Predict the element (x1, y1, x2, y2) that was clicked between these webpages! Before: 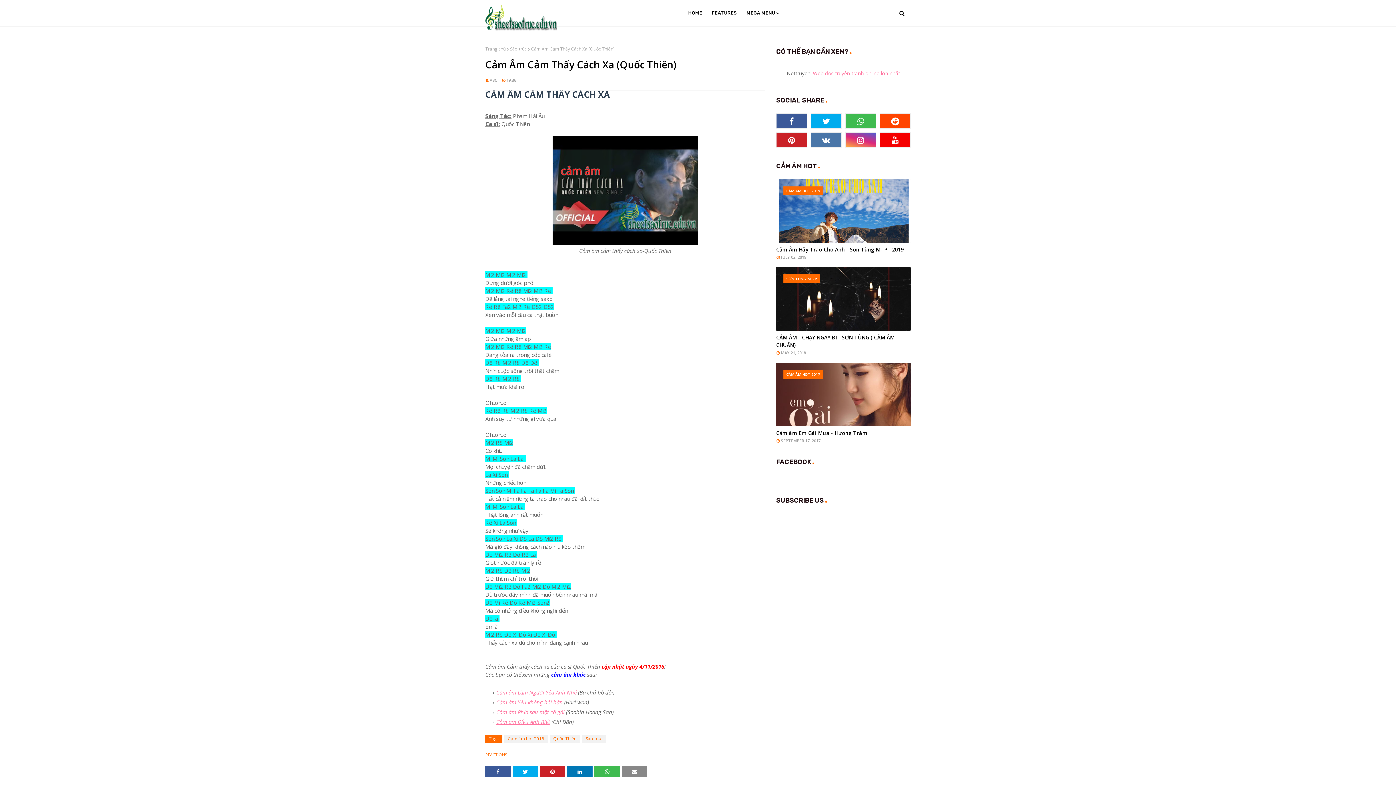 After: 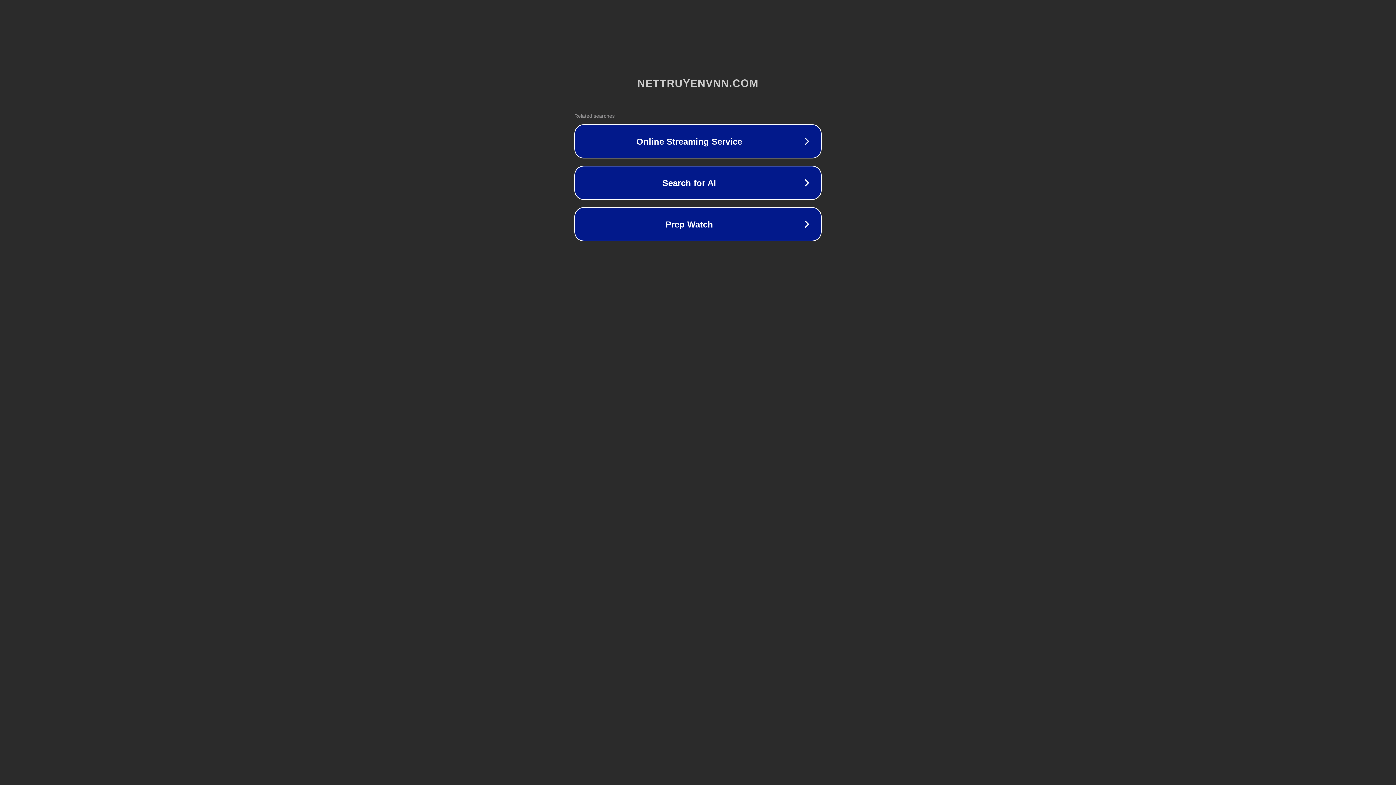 Action: bbox: (813, 69, 900, 76) label: Web đọc truyện tranh online lớn nhất